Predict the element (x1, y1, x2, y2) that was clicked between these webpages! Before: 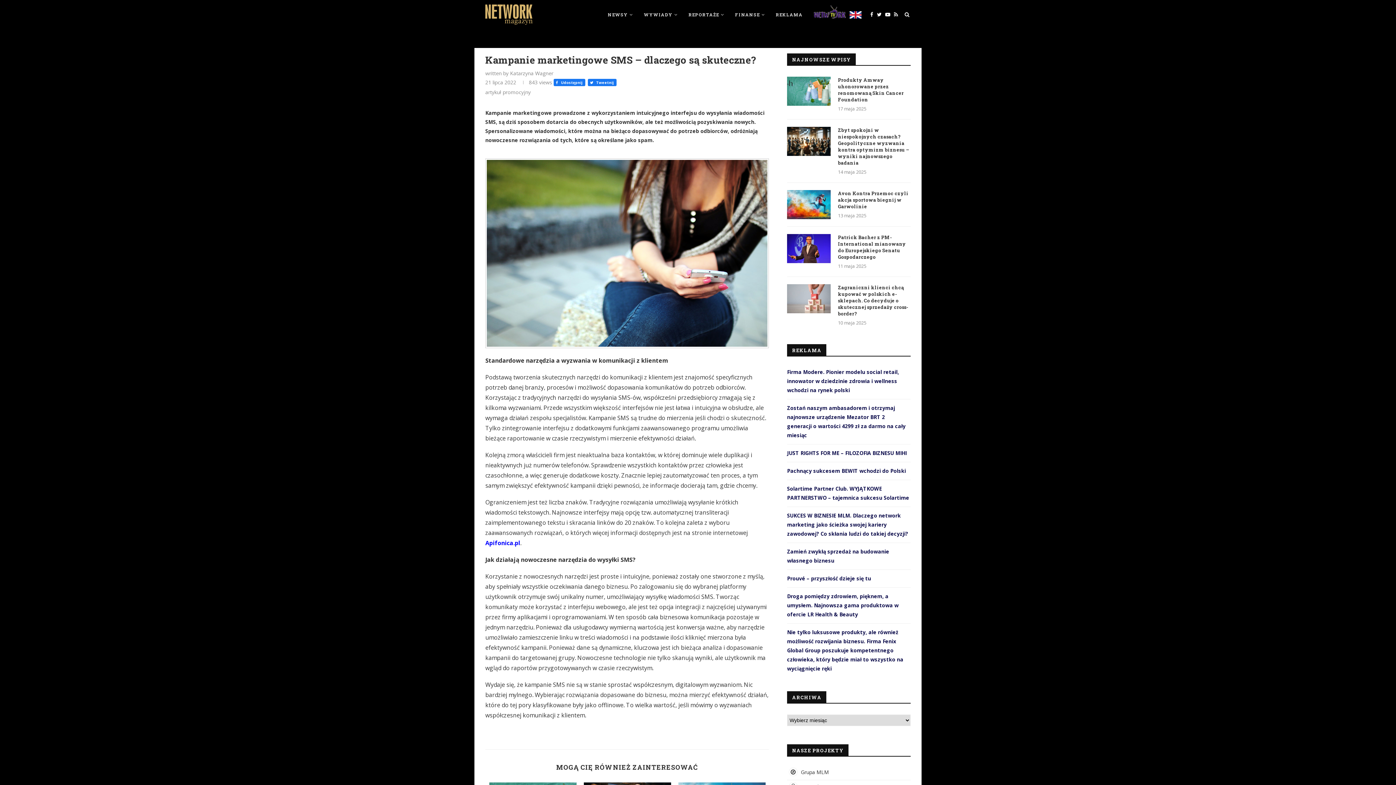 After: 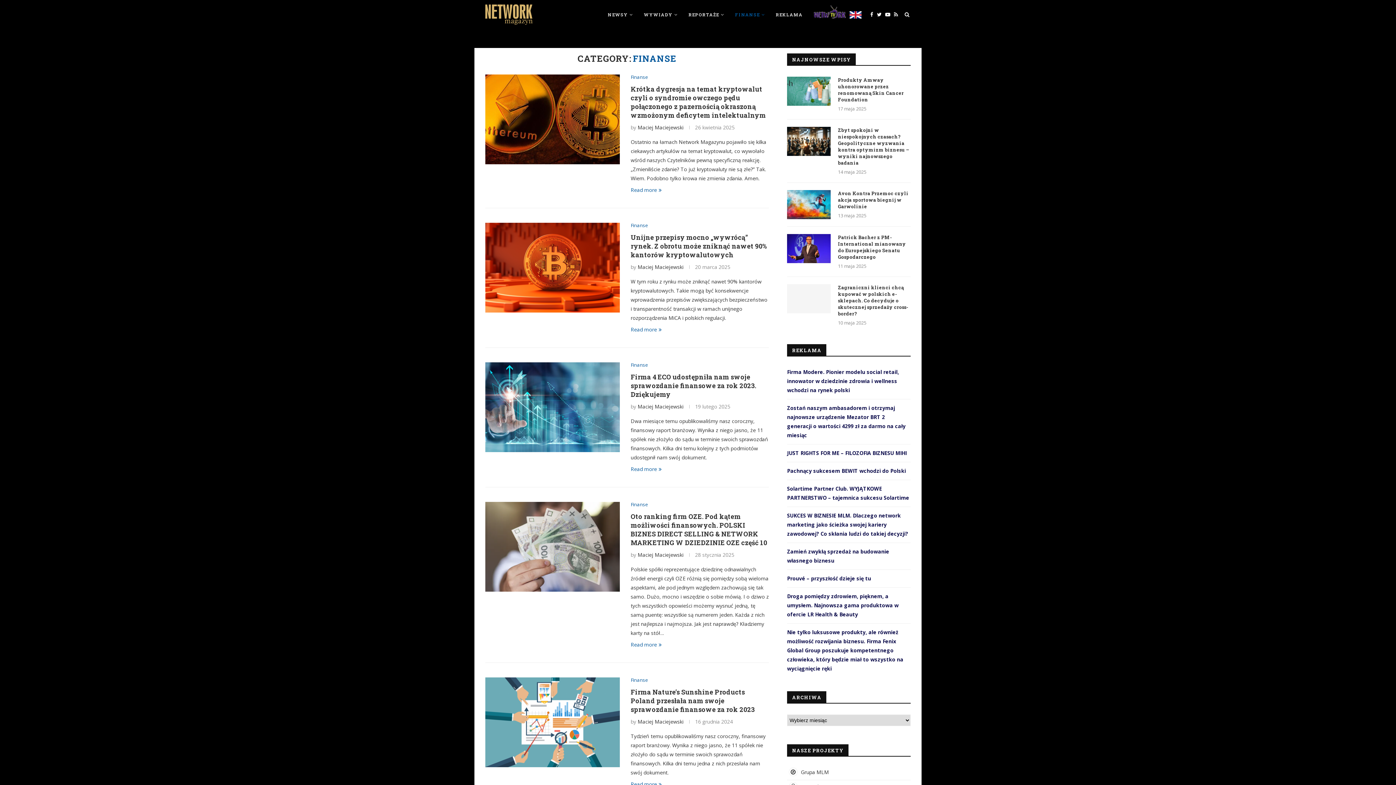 Action: bbox: (735, 0, 765, 29) label: FINANSE